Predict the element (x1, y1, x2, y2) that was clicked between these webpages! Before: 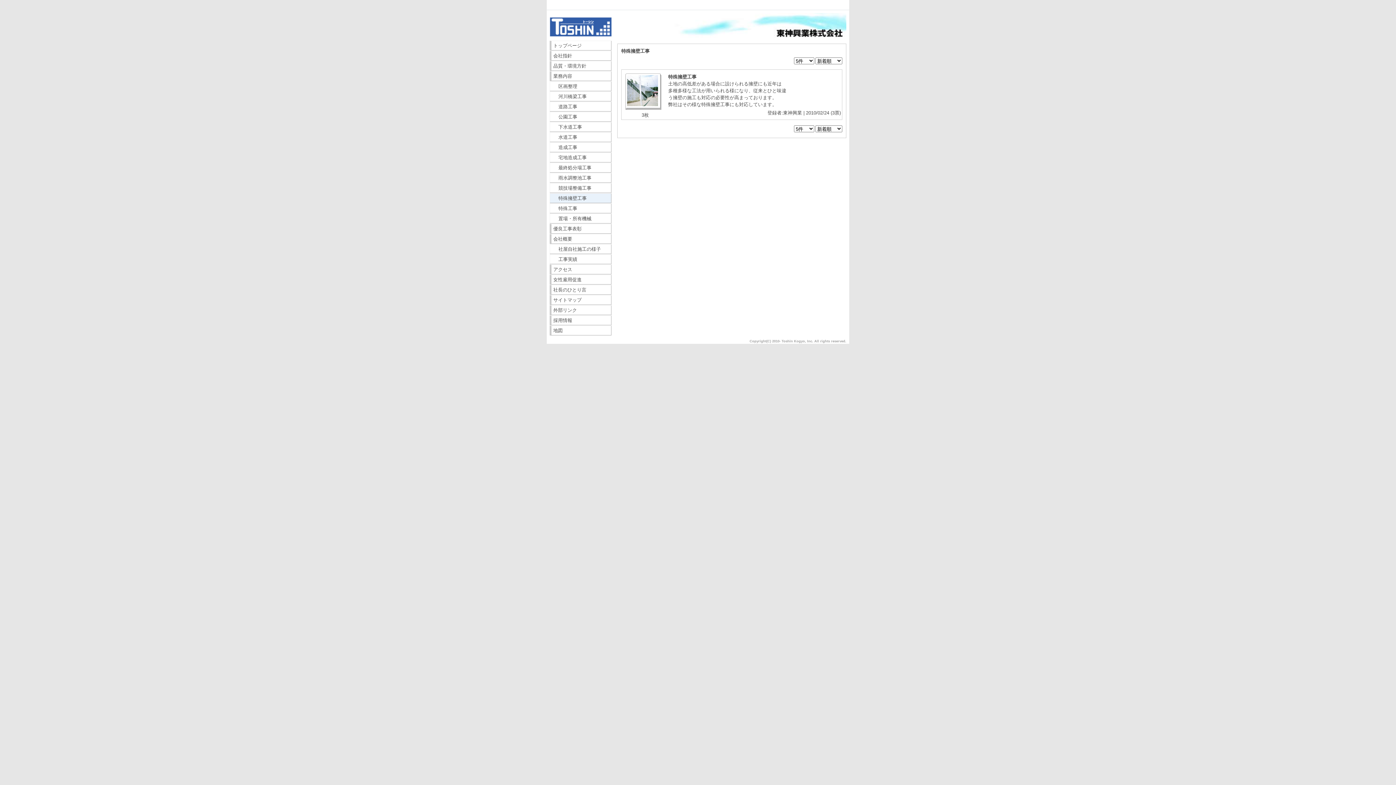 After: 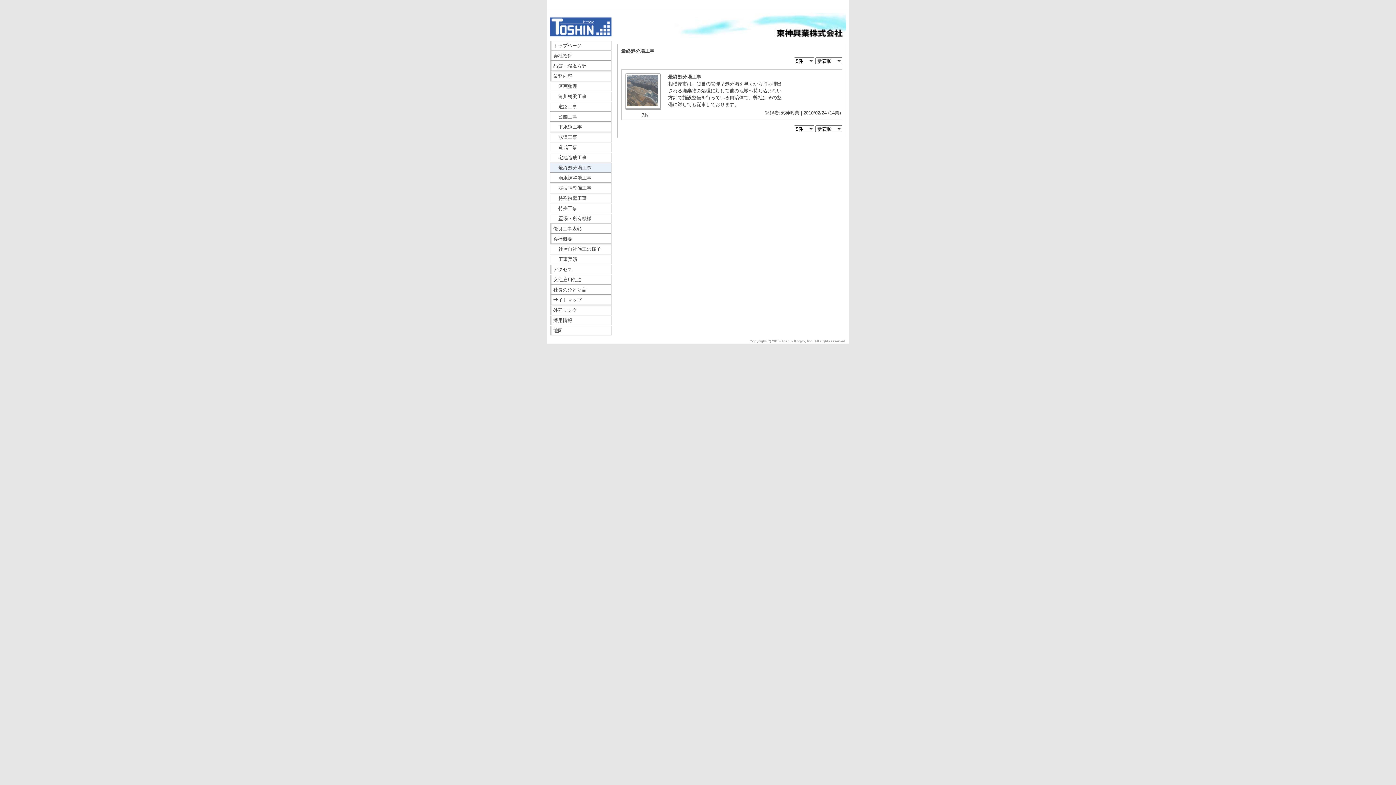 Action: bbox: (549, 162, 611, 172) label: 　最終処分場工事